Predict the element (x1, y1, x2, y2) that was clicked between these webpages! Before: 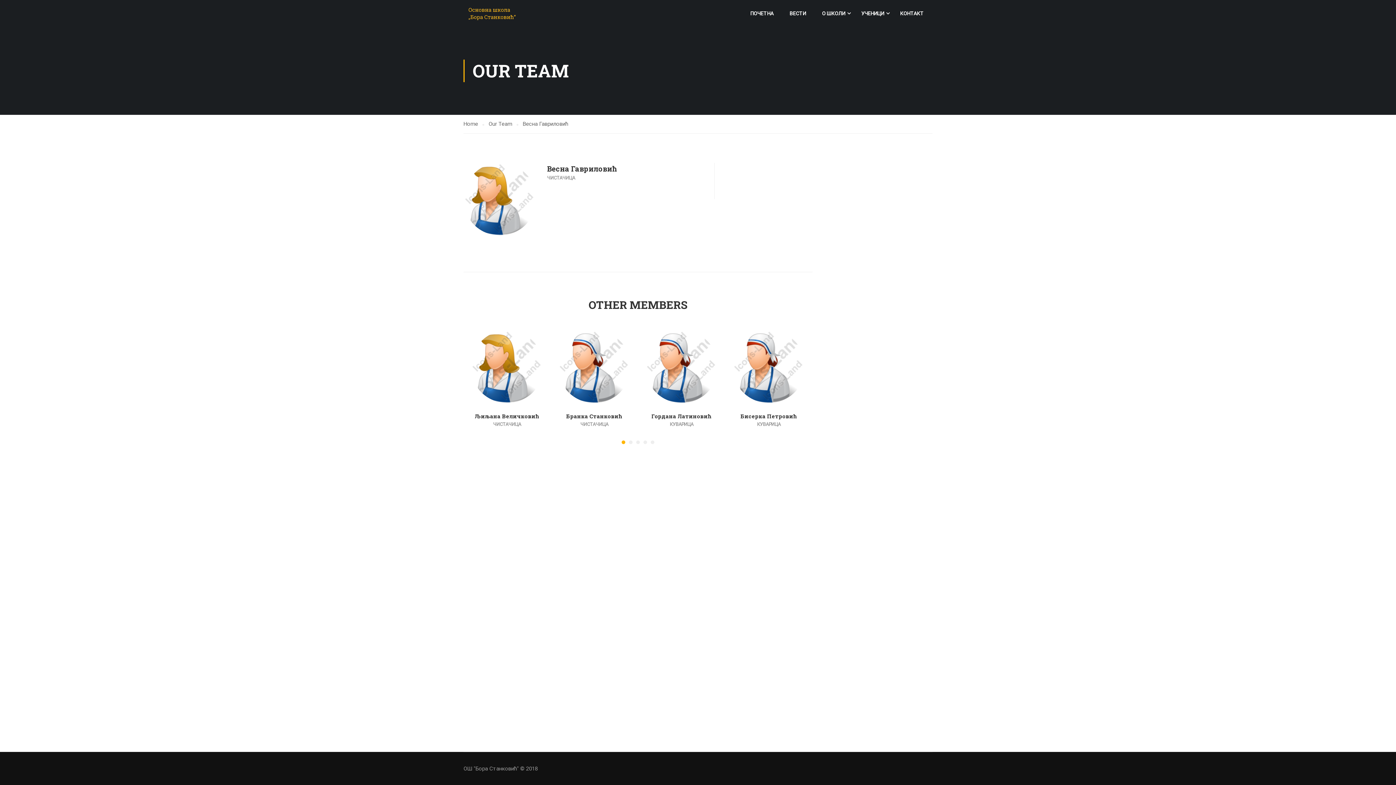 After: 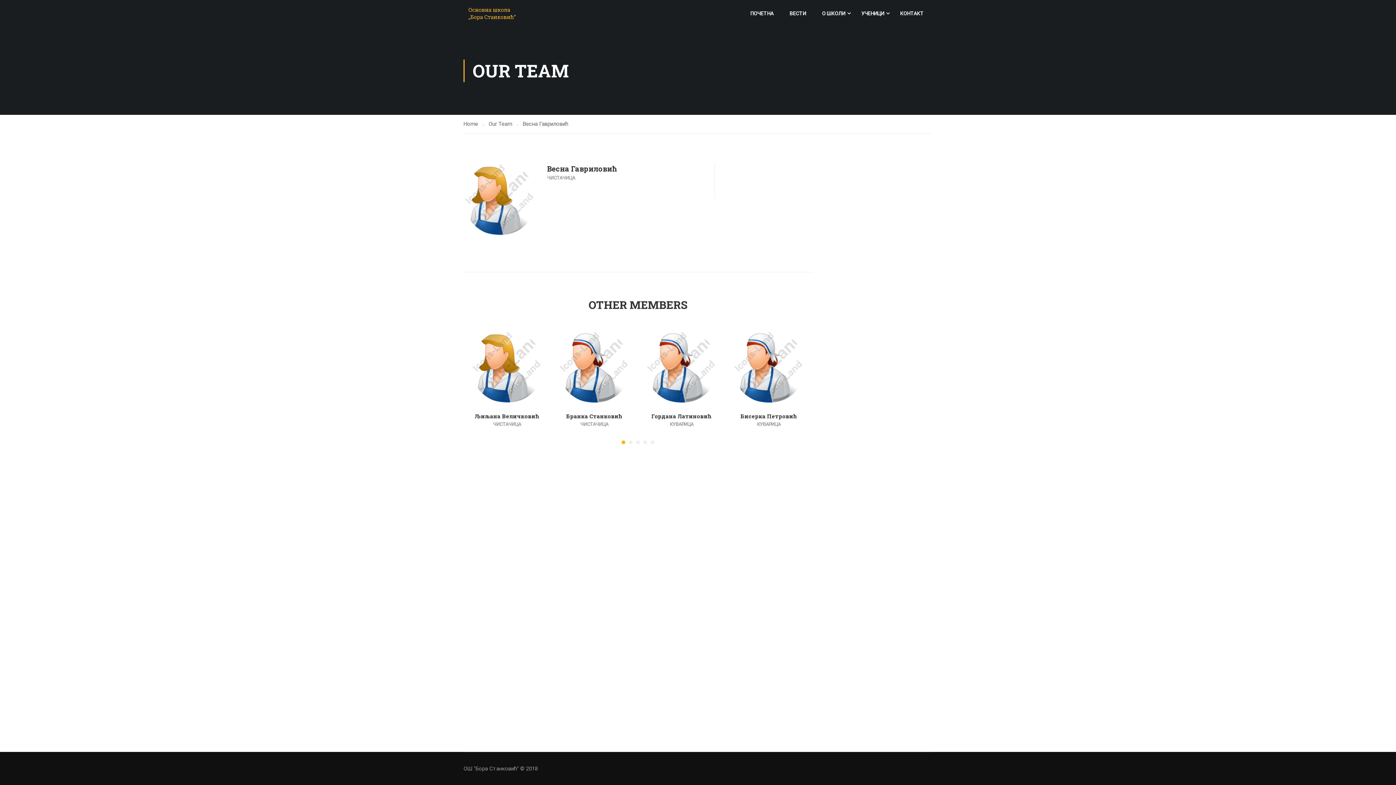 Action: bbox: (621, 440, 625, 444)